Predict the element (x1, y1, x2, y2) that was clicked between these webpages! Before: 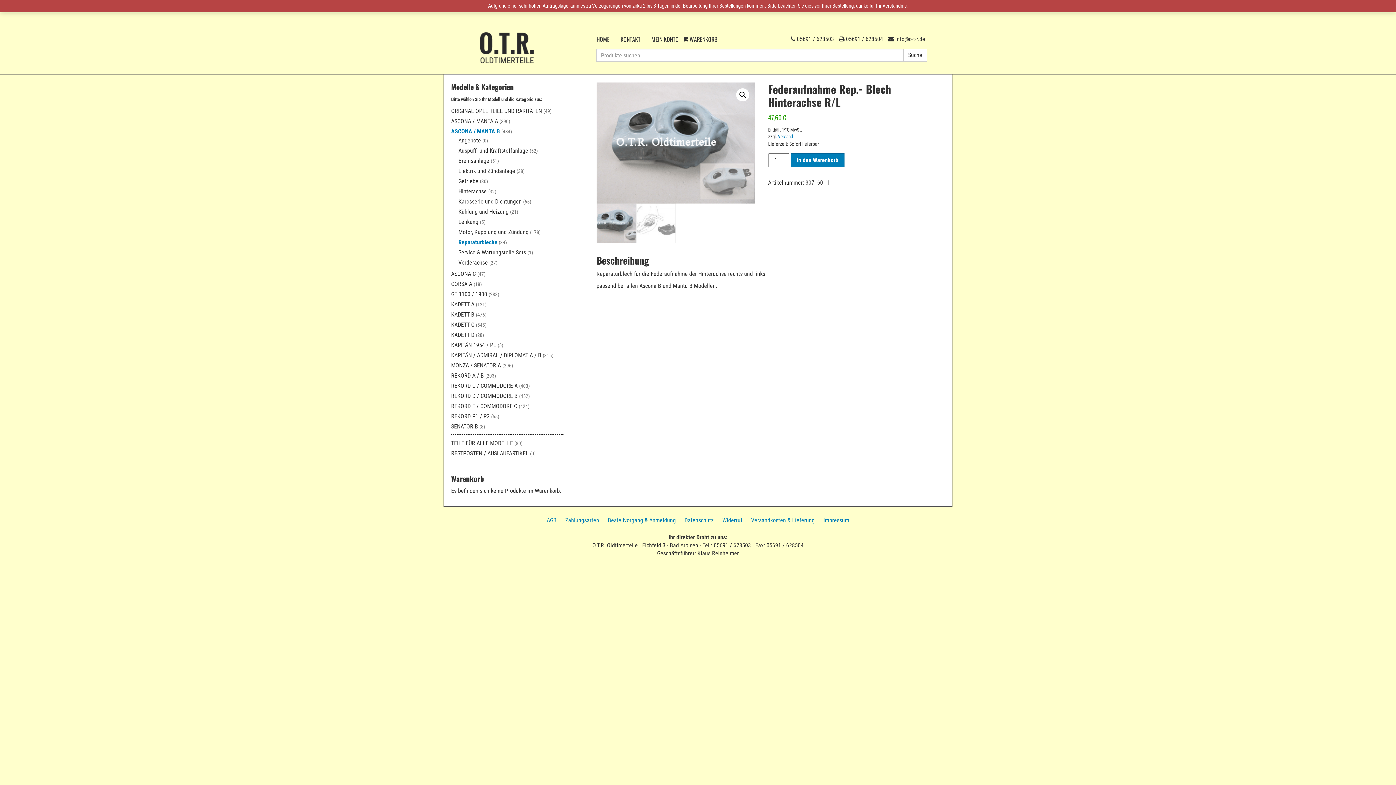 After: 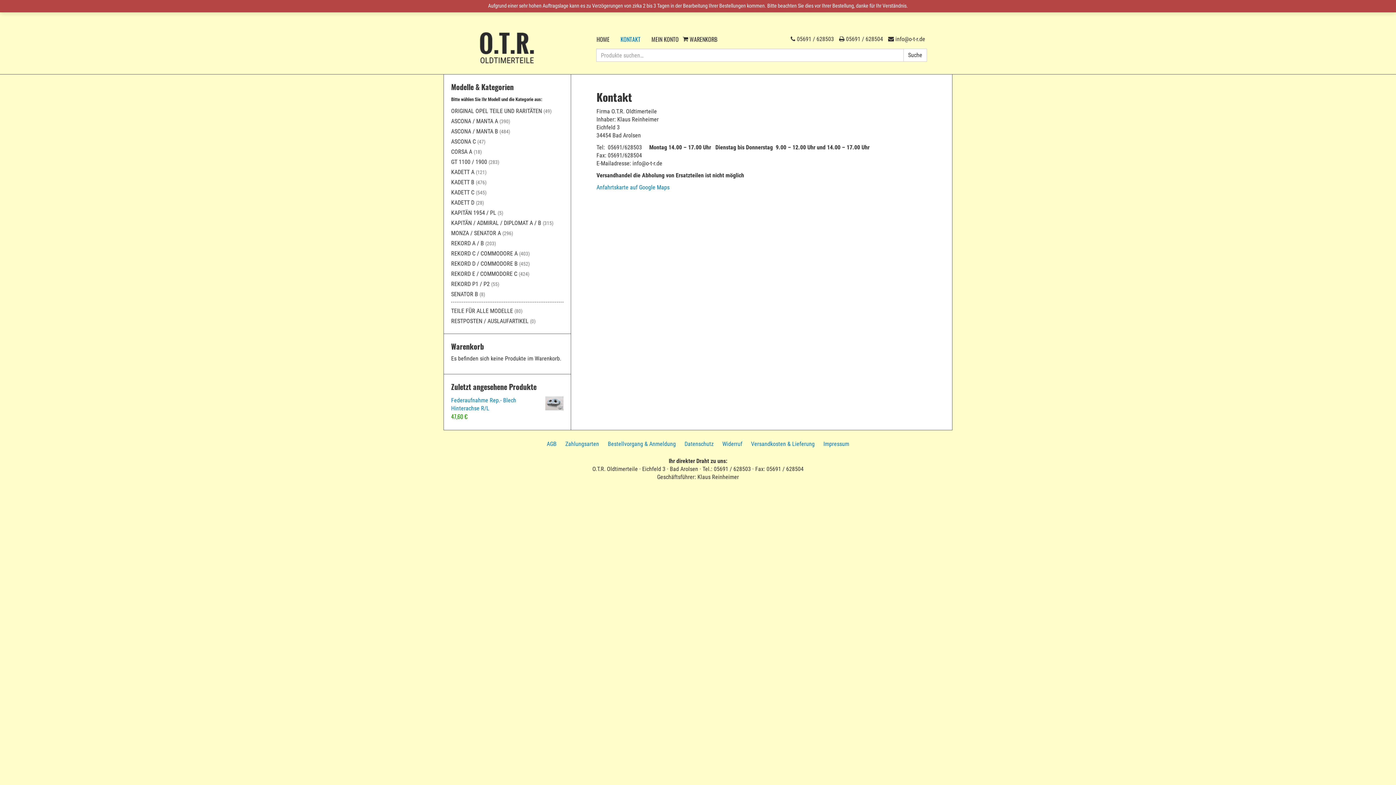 Action: bbox: (615, 30, 646, 48) label: KONTAKT